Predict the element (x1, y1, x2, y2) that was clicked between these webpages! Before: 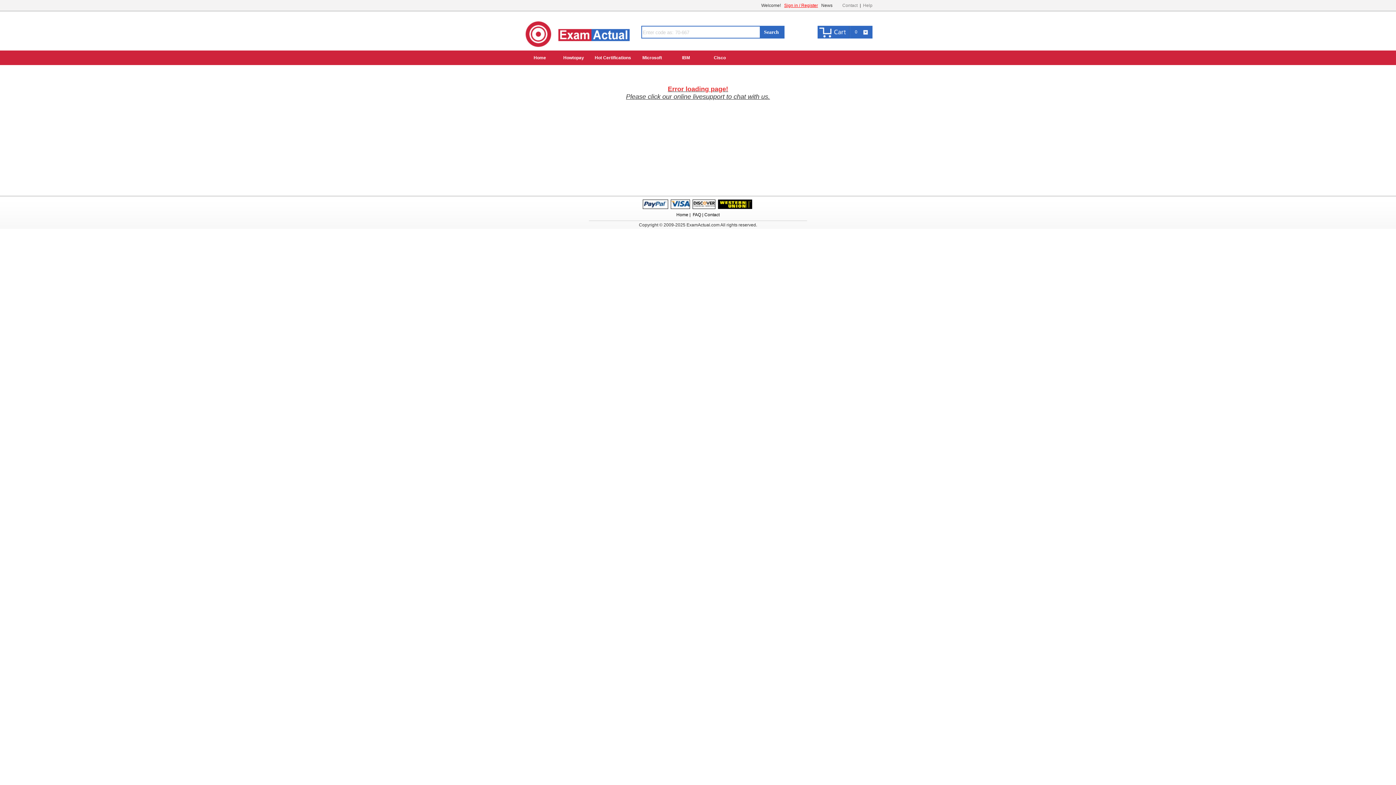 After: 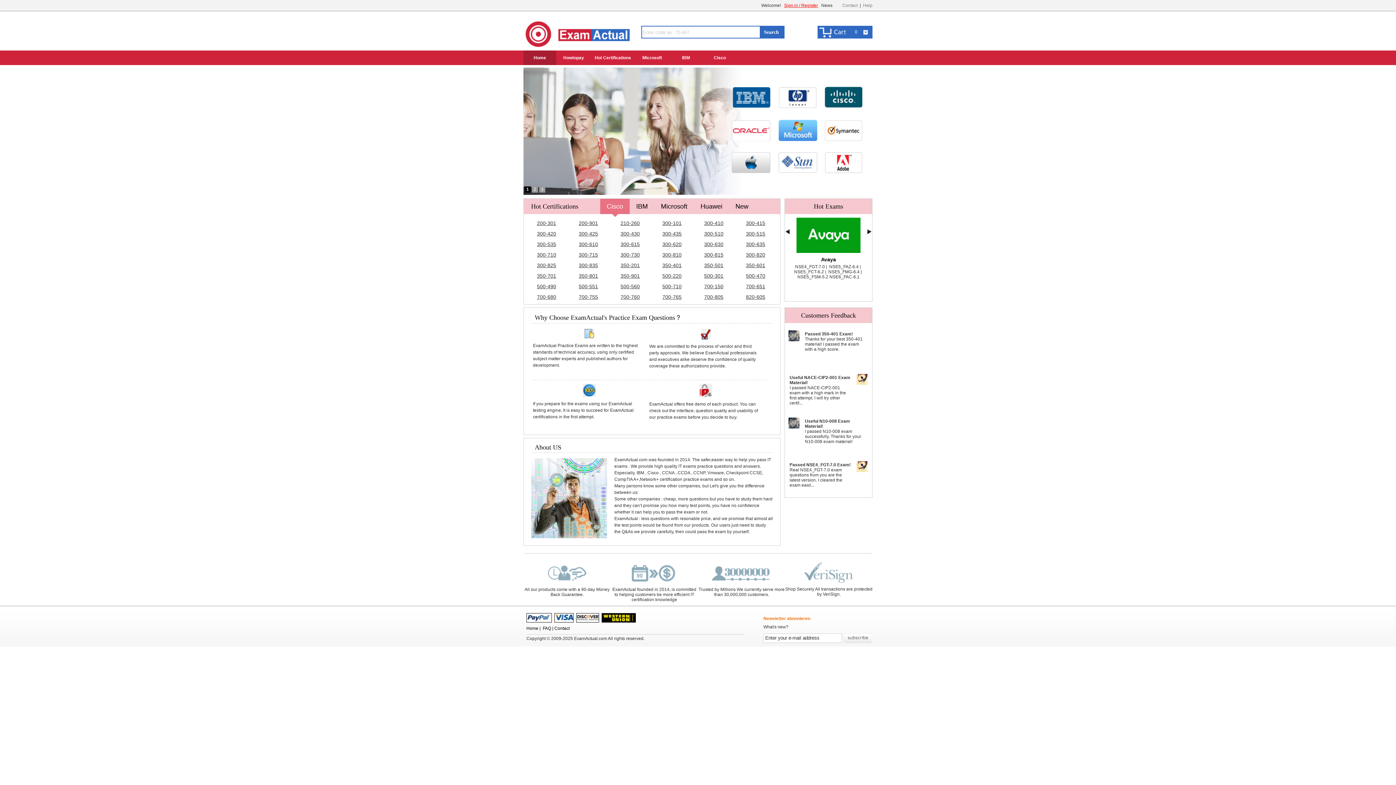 Action: label: Home bbox: (523, 50, 556, 65)